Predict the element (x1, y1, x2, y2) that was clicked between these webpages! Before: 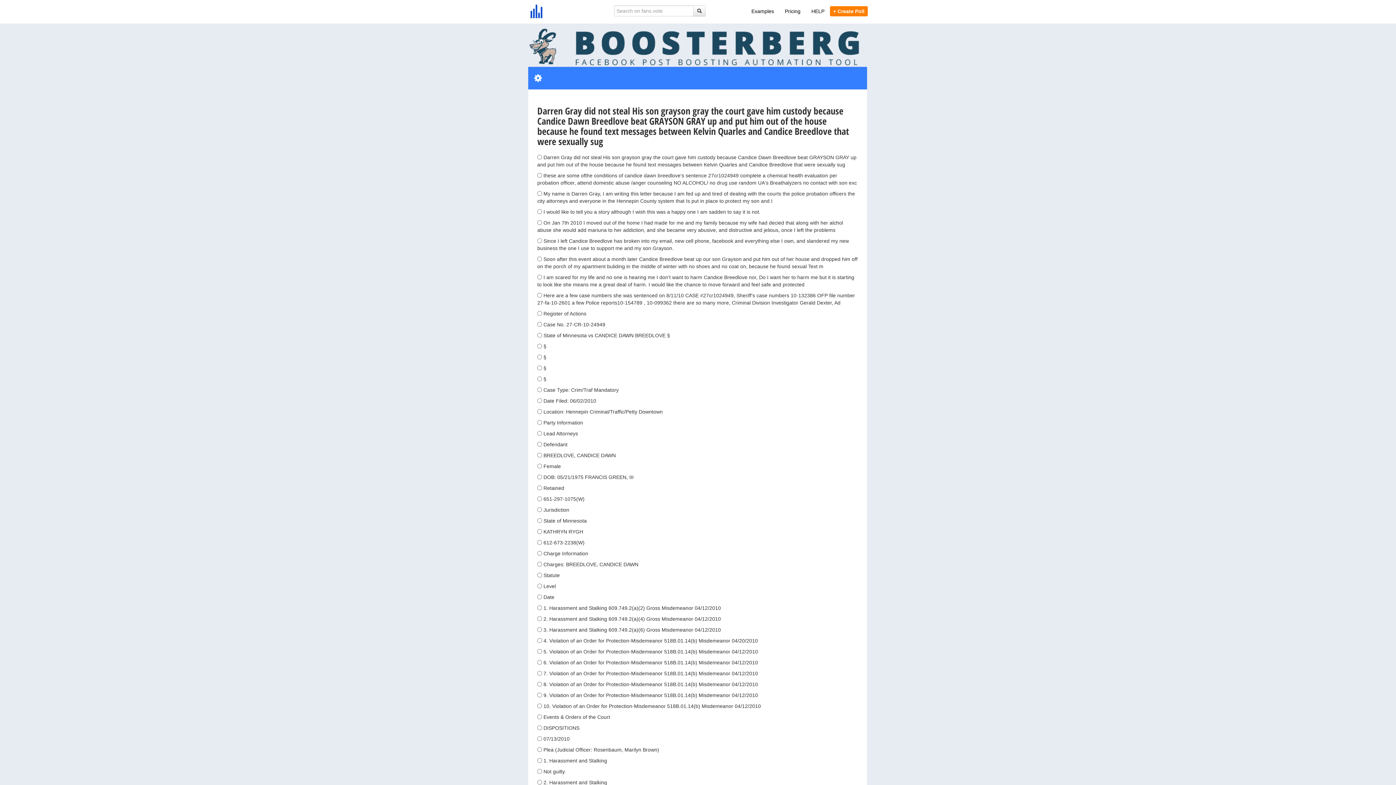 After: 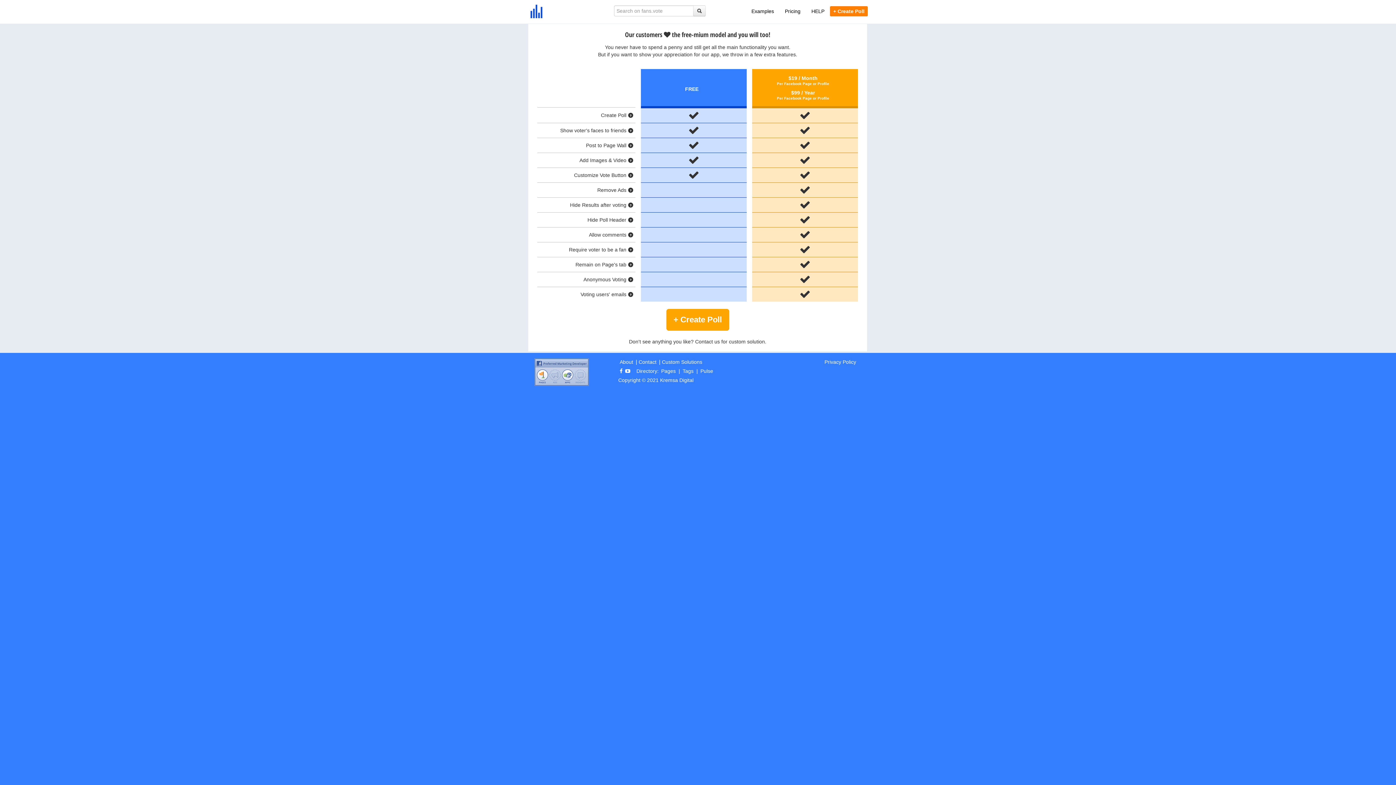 Action: label: Pricing bbox: (779, 6, 806, 16)